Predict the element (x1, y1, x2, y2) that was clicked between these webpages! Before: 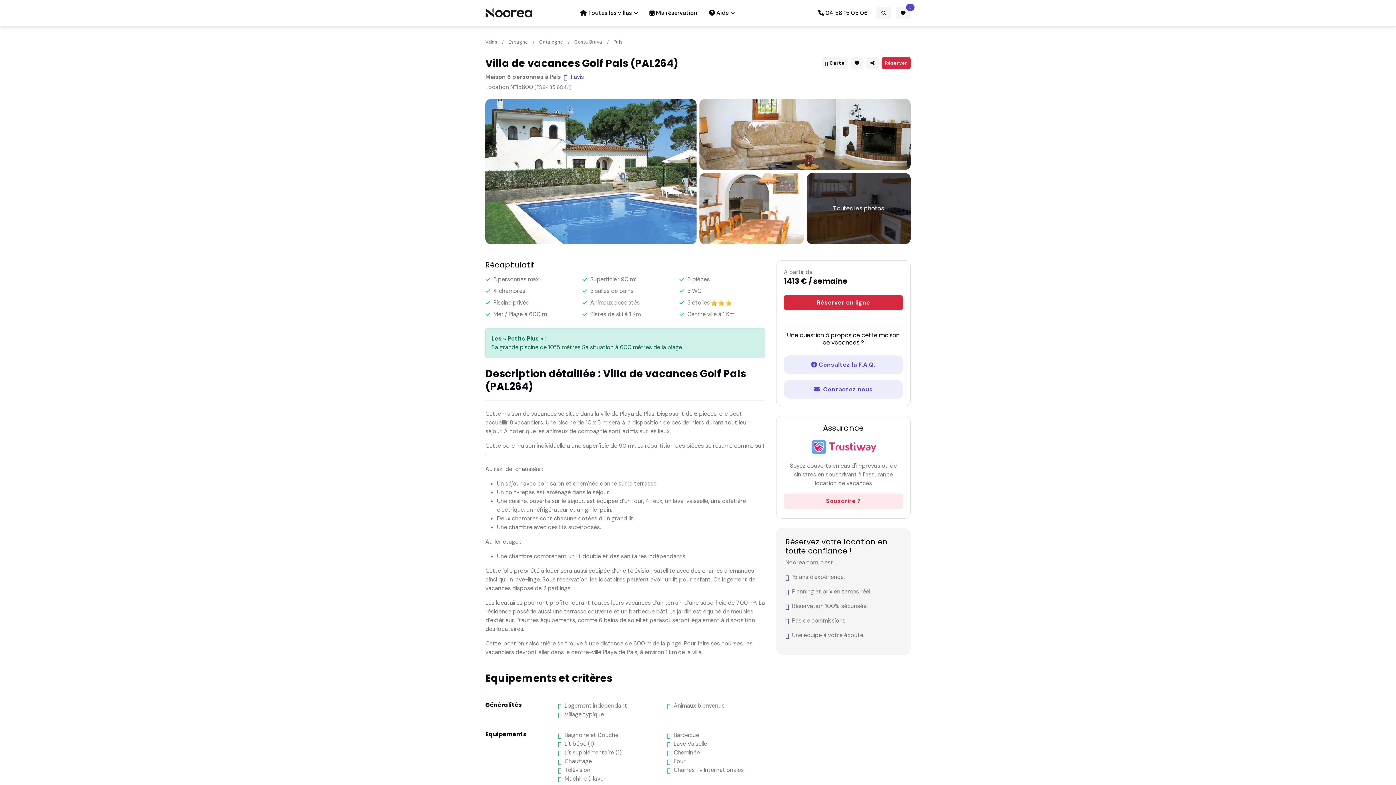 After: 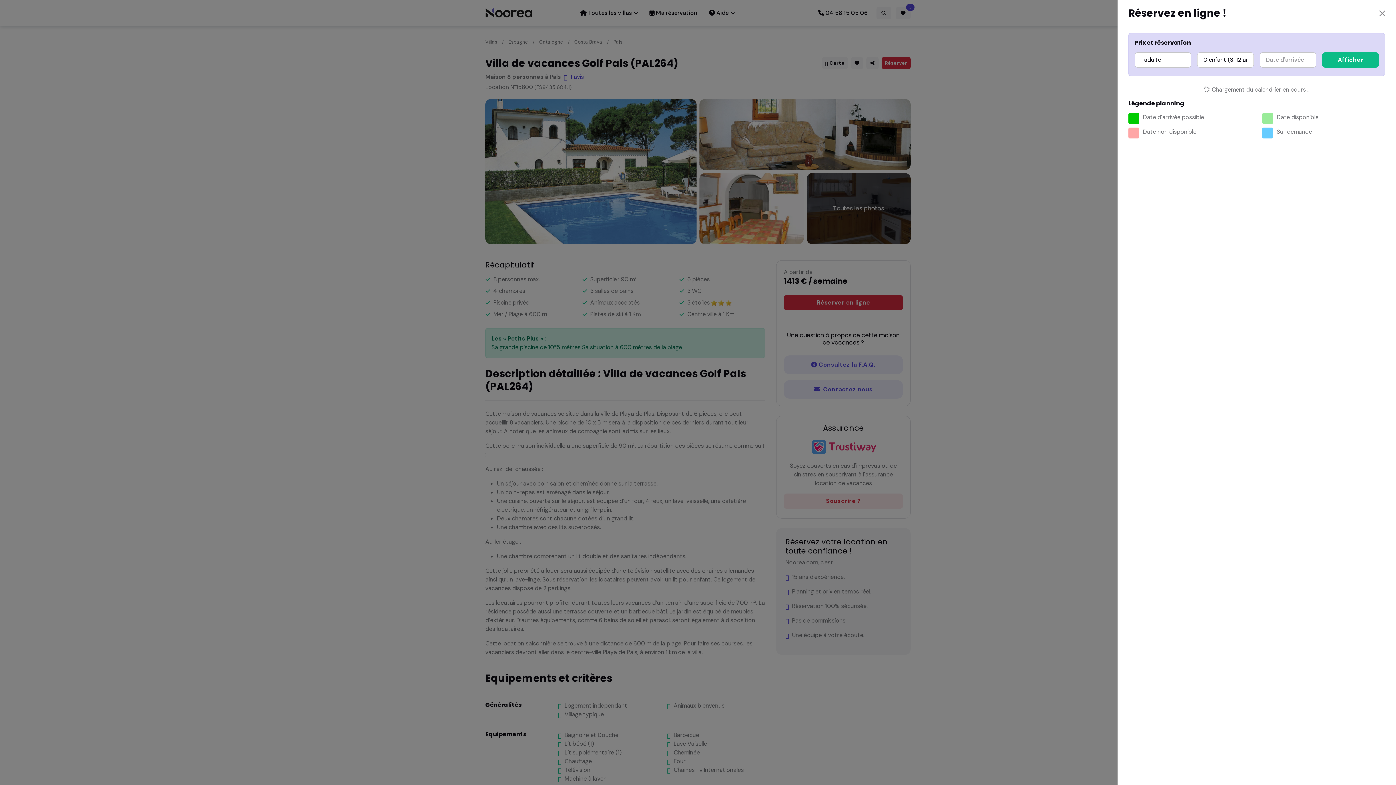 Action: bbox: (881, 56, 910, 69) label: Réserver